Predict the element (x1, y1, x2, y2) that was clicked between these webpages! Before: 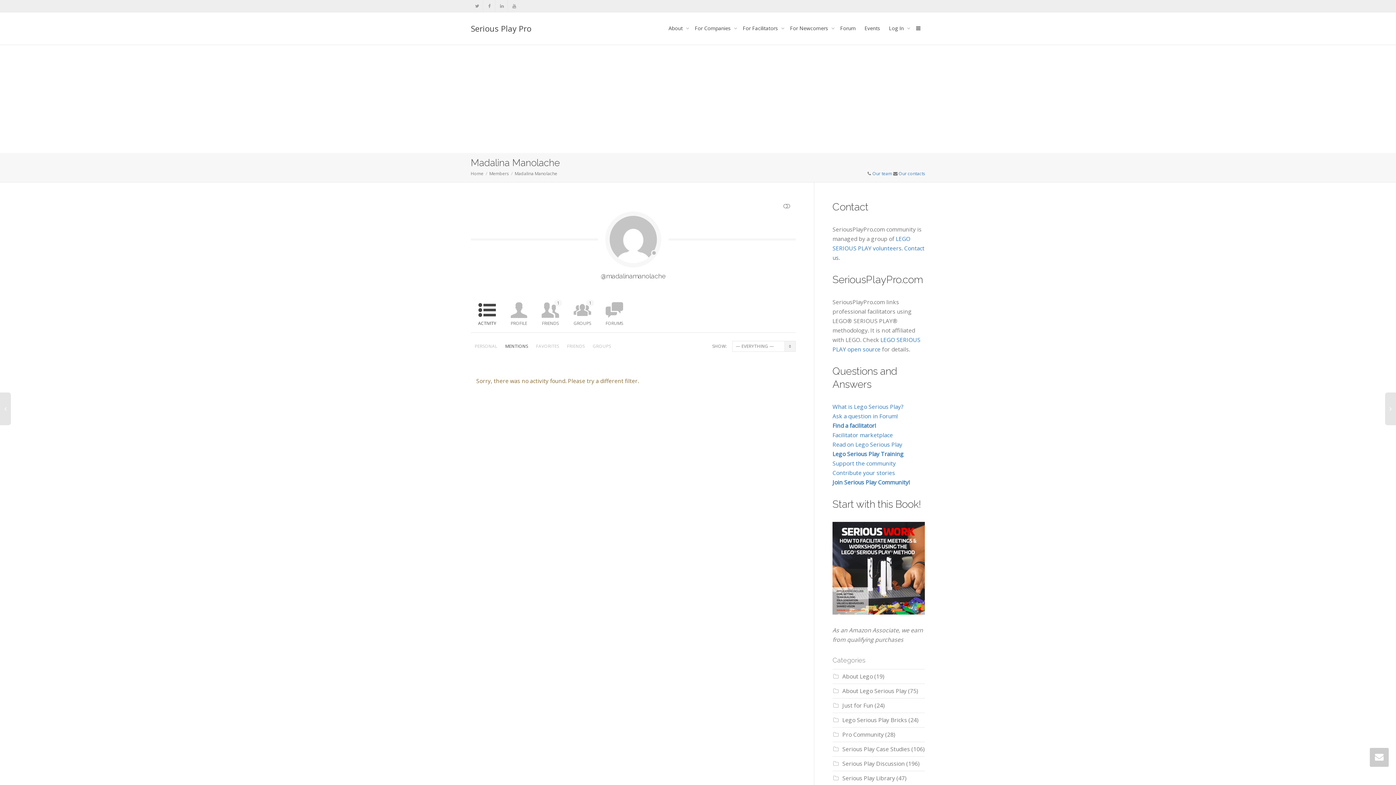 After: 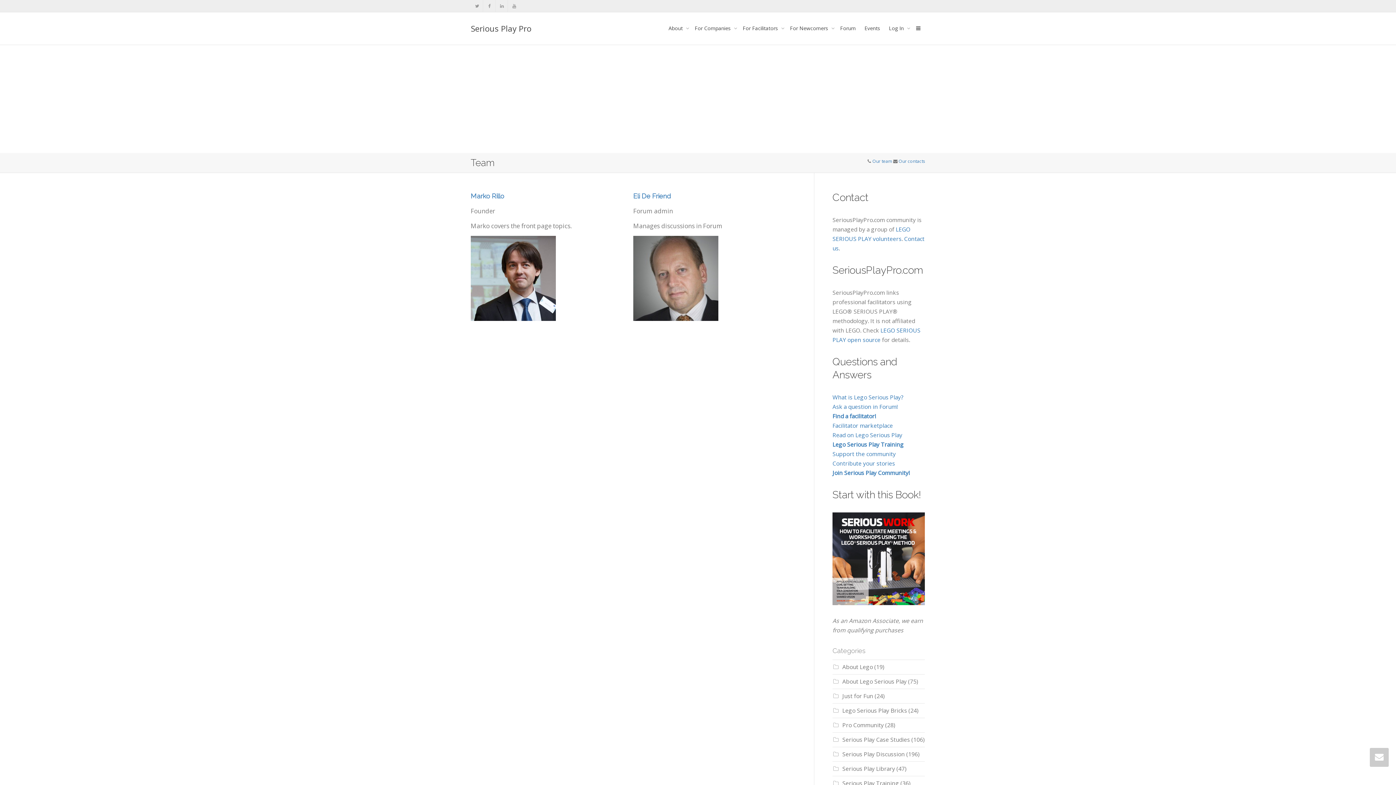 Action: label: Our team bbox: (872, 170, 892, 176)